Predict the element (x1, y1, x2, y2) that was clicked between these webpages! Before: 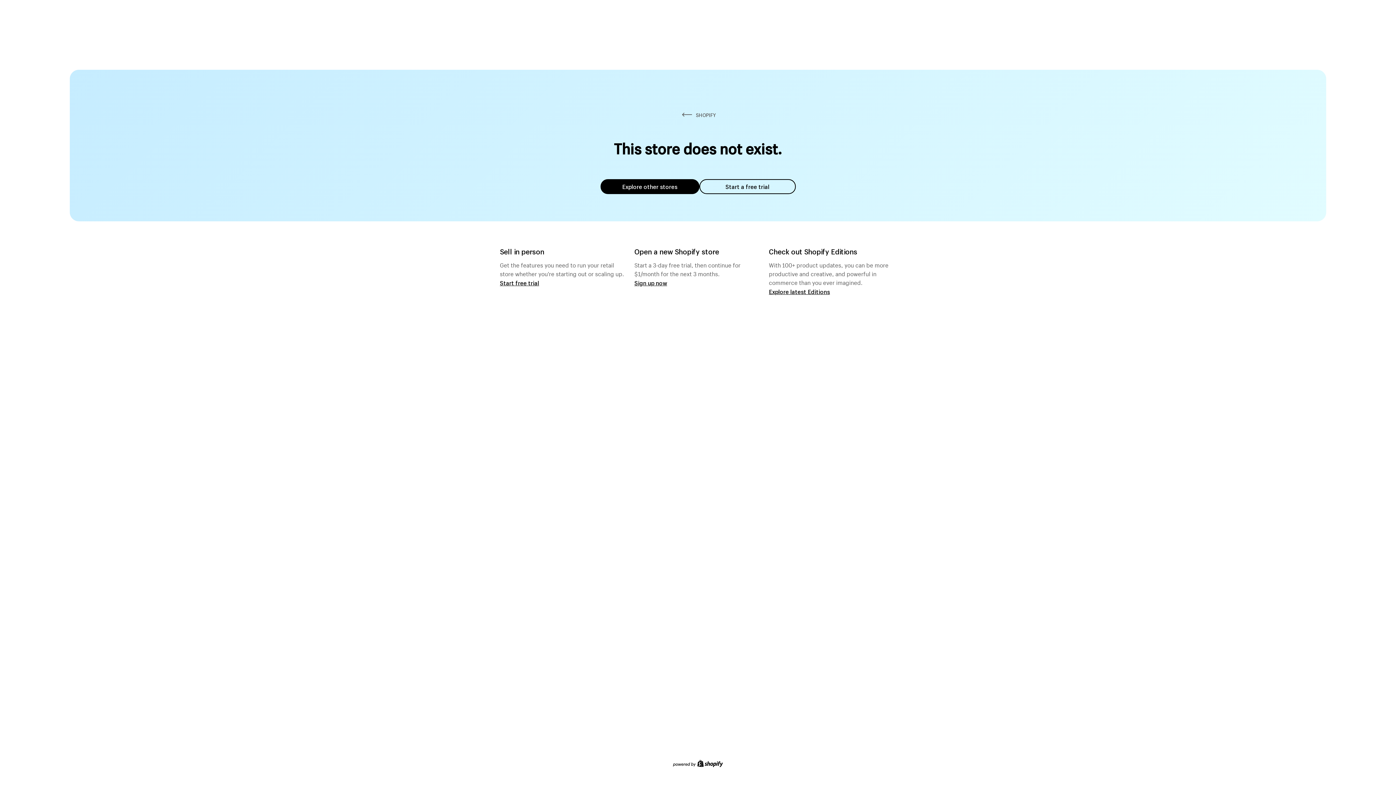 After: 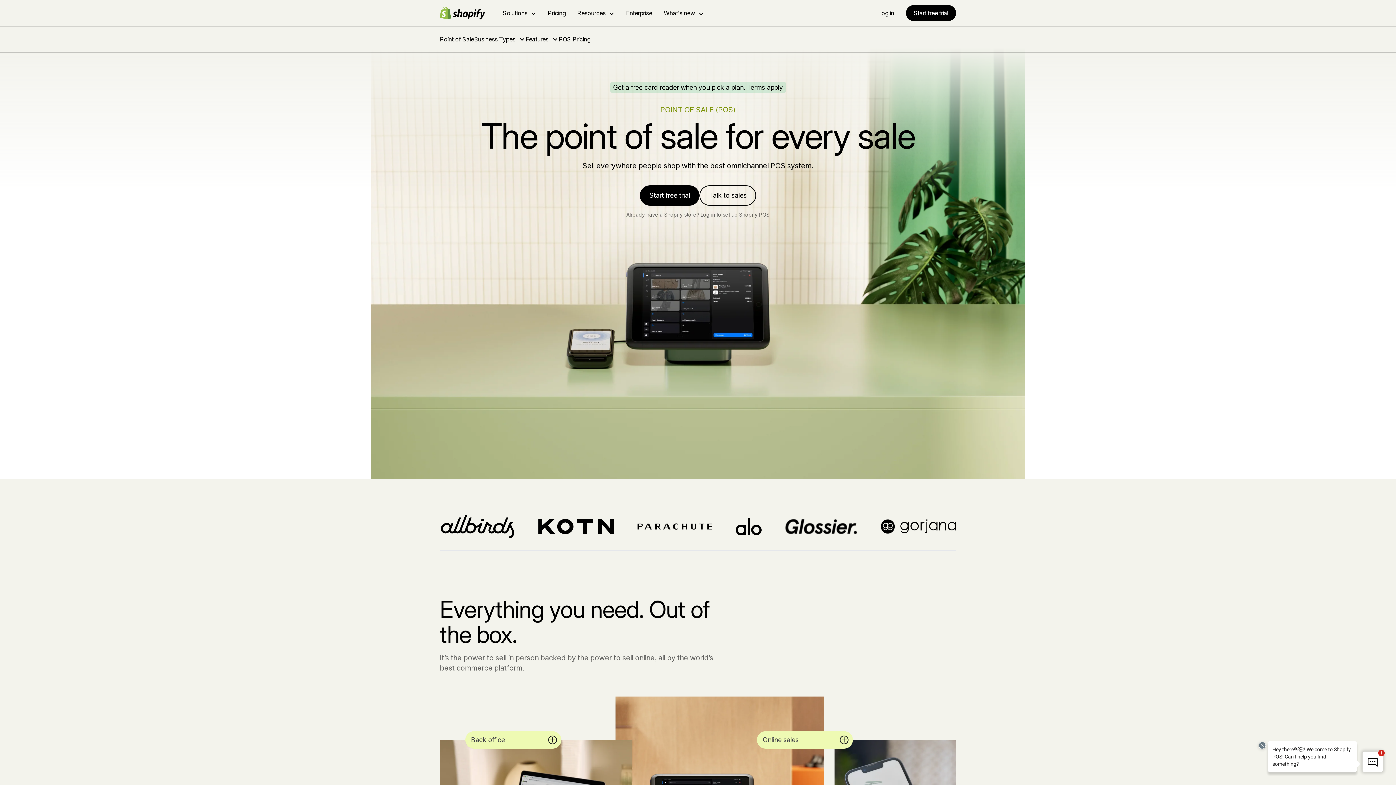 Action: label: Start free trial bbox: (500, 279, 539, 286)